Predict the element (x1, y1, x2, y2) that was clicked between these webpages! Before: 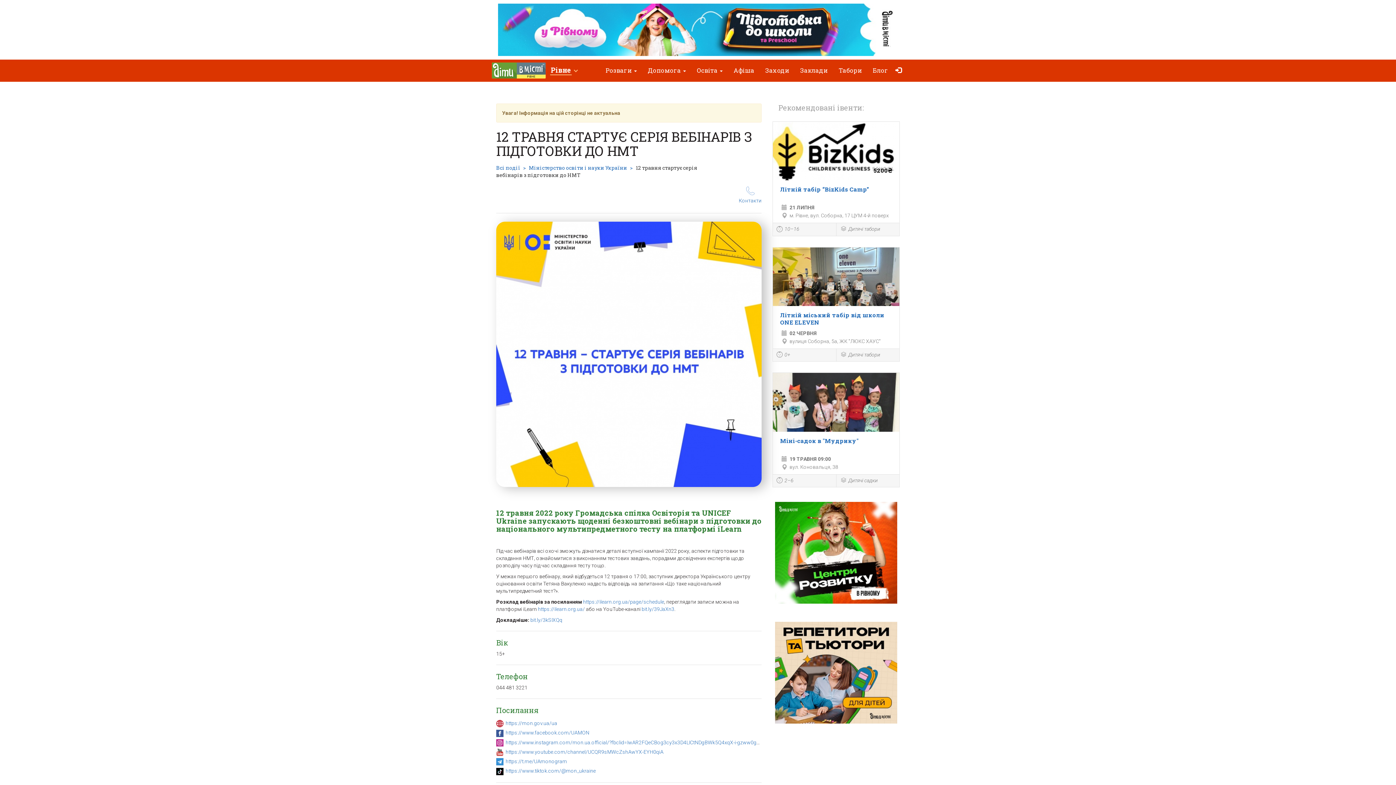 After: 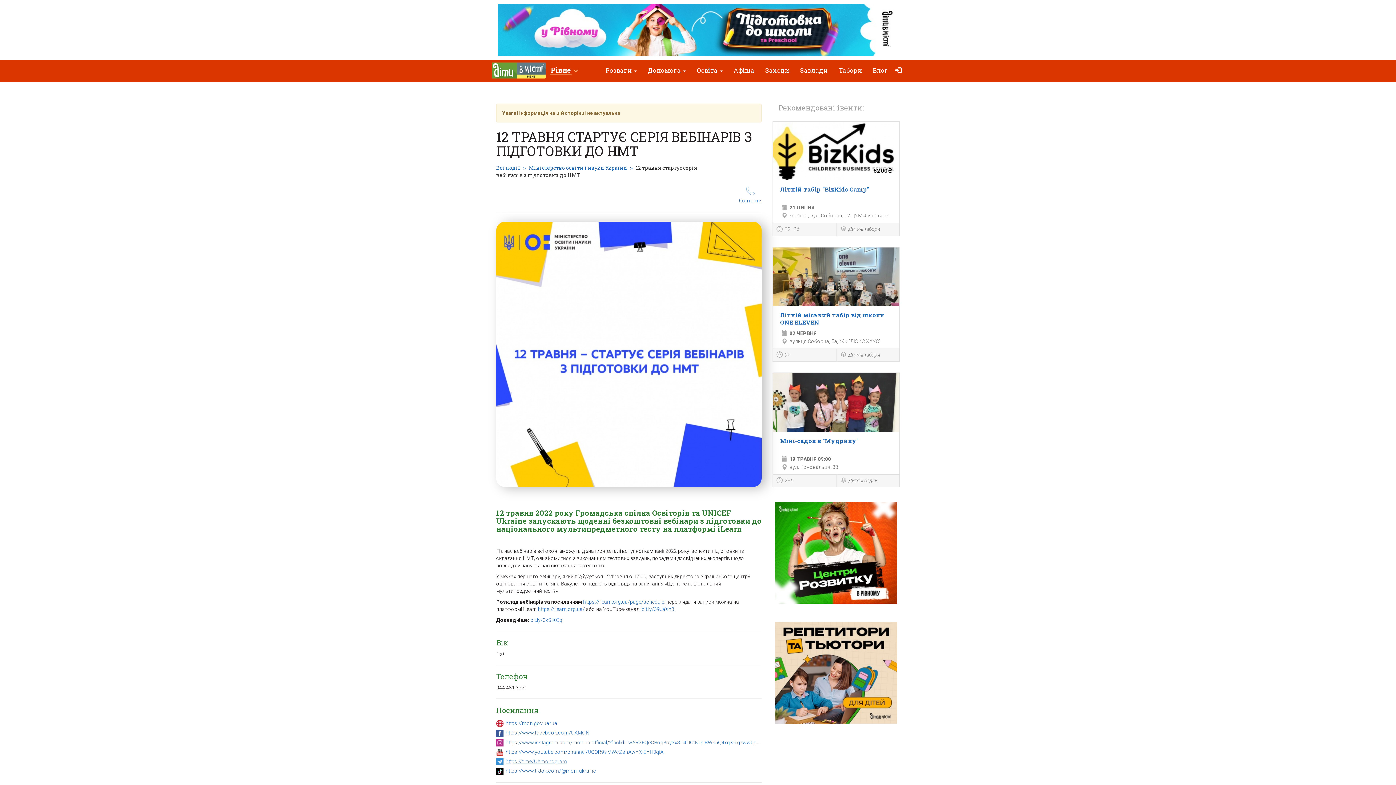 Action: bbox: (505, 758, 567, 764) label: https://t.me/UAmonogram